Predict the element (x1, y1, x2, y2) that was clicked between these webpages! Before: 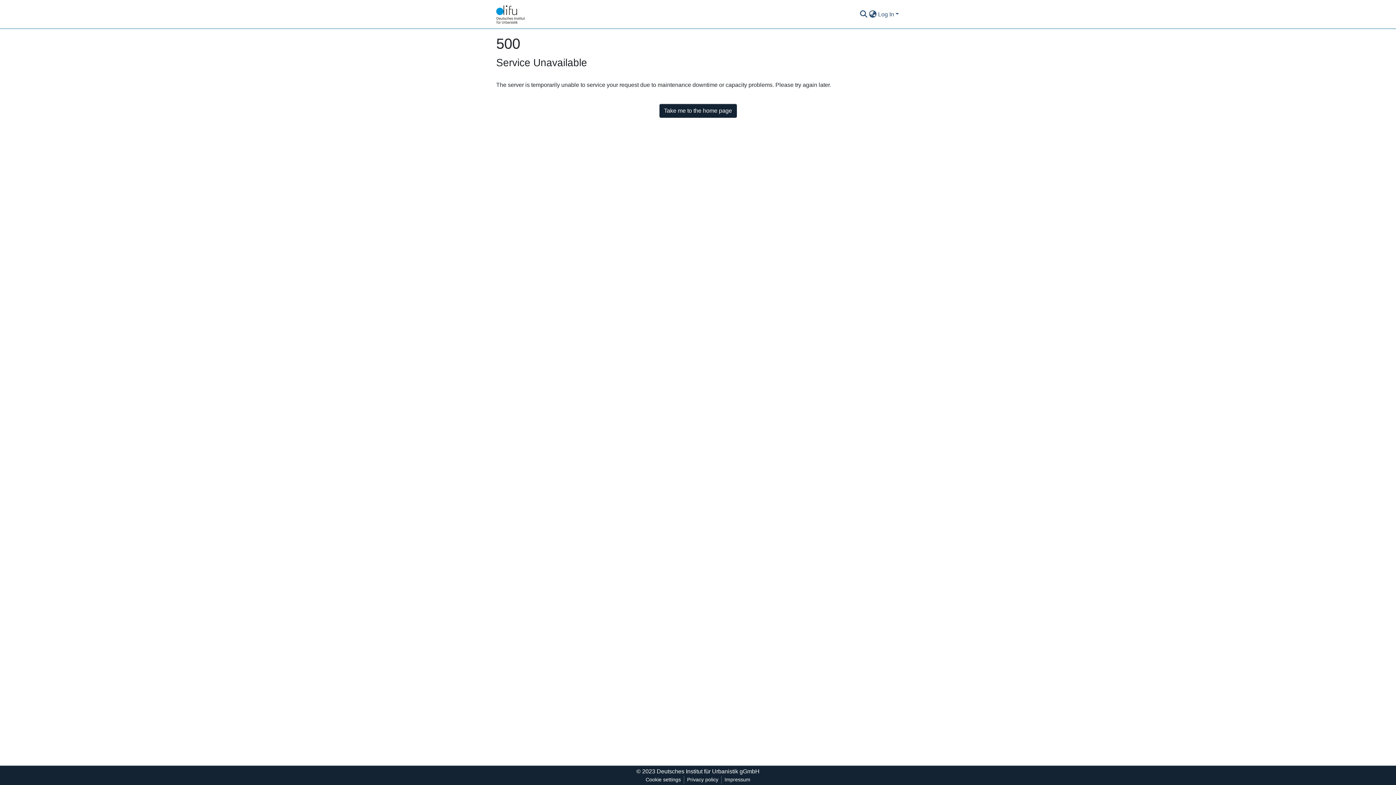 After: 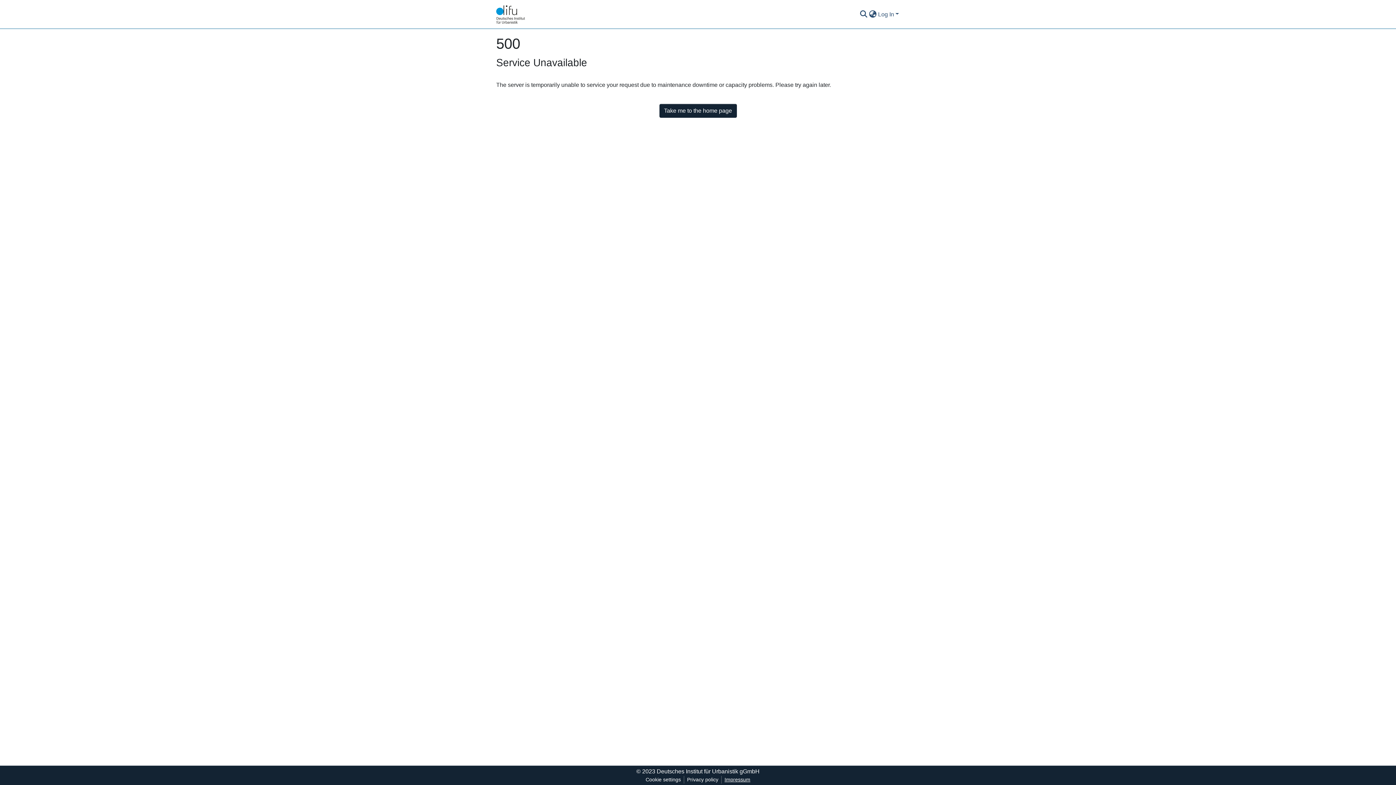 Action: bbox: (721, 776, 753, 784) label: Impressum